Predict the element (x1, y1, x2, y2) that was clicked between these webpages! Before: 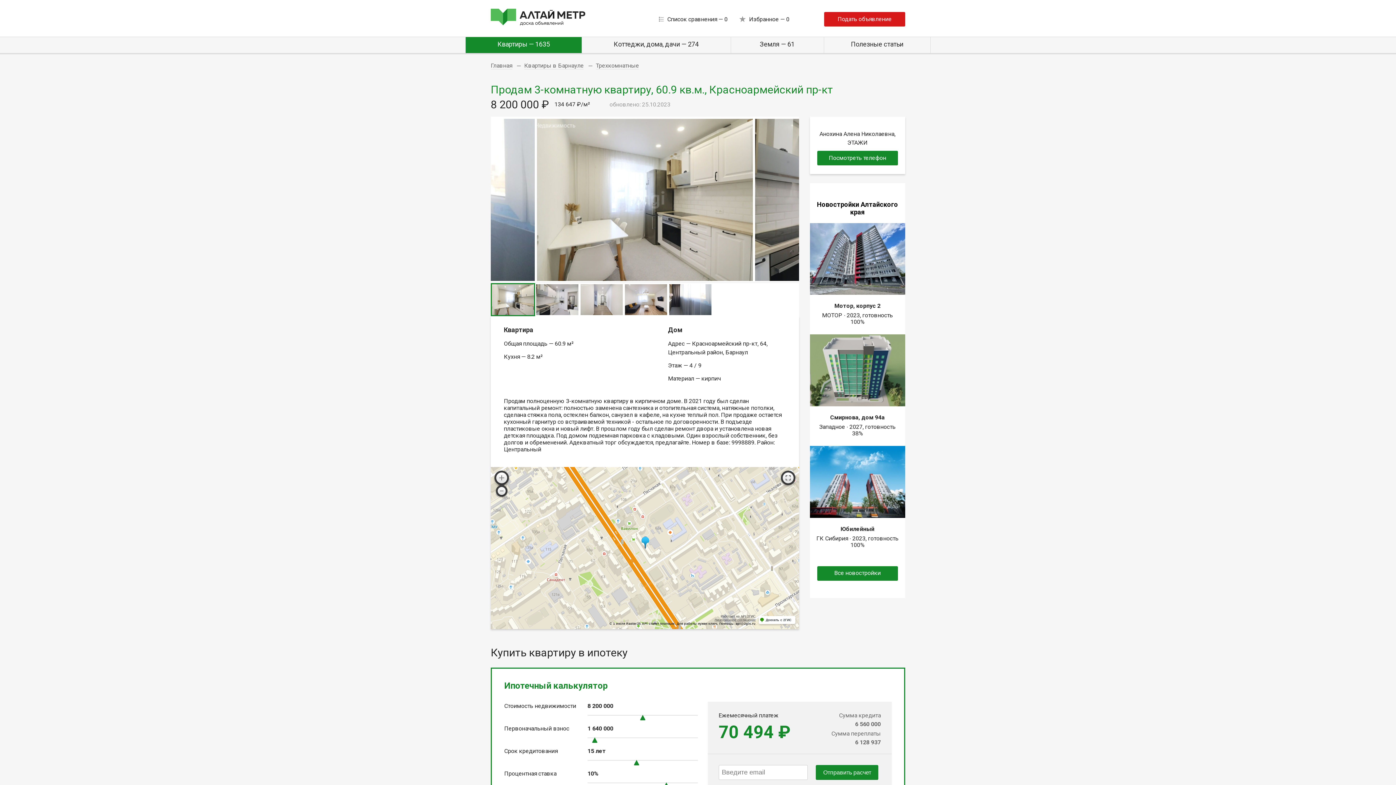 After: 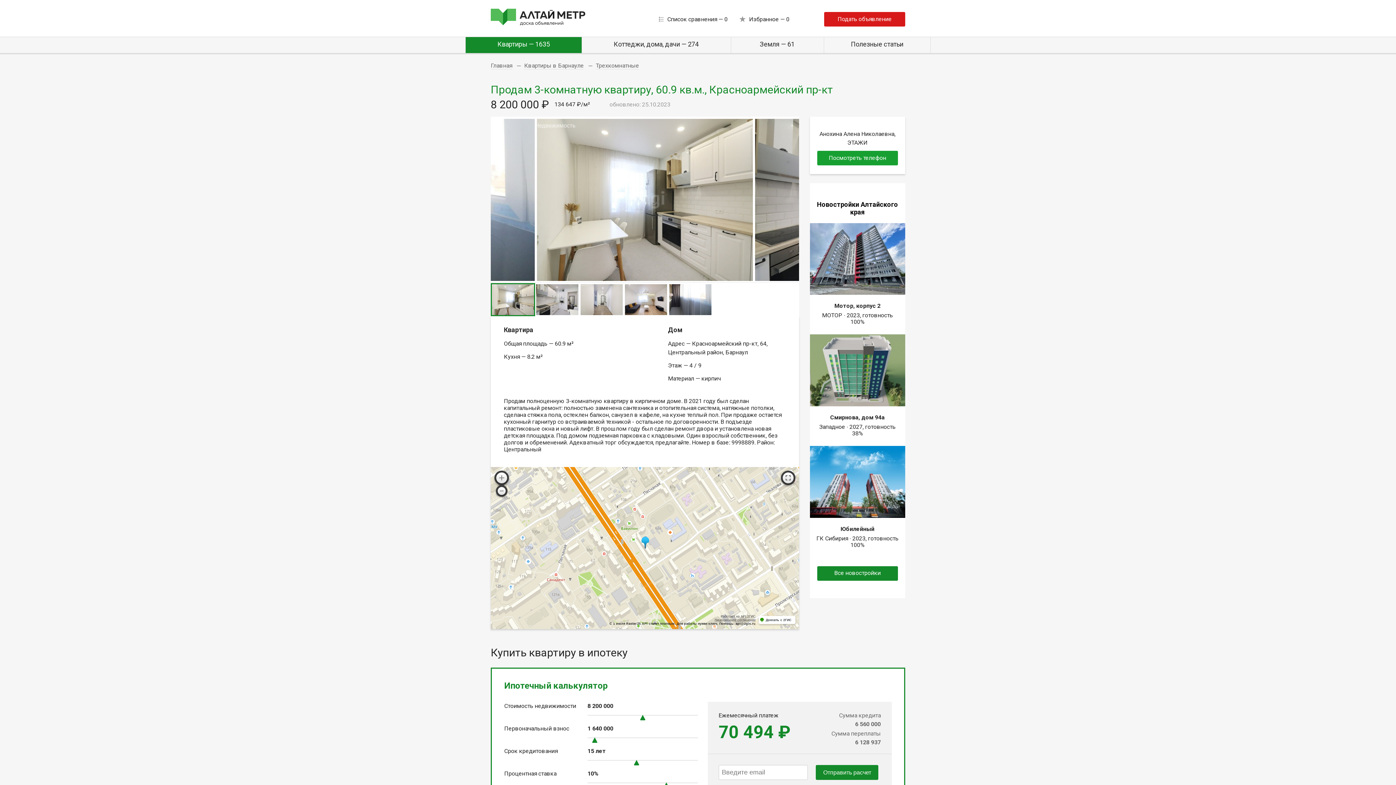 Action: bbox: (817, 150, 898, 165) label: Посмотреть телефон